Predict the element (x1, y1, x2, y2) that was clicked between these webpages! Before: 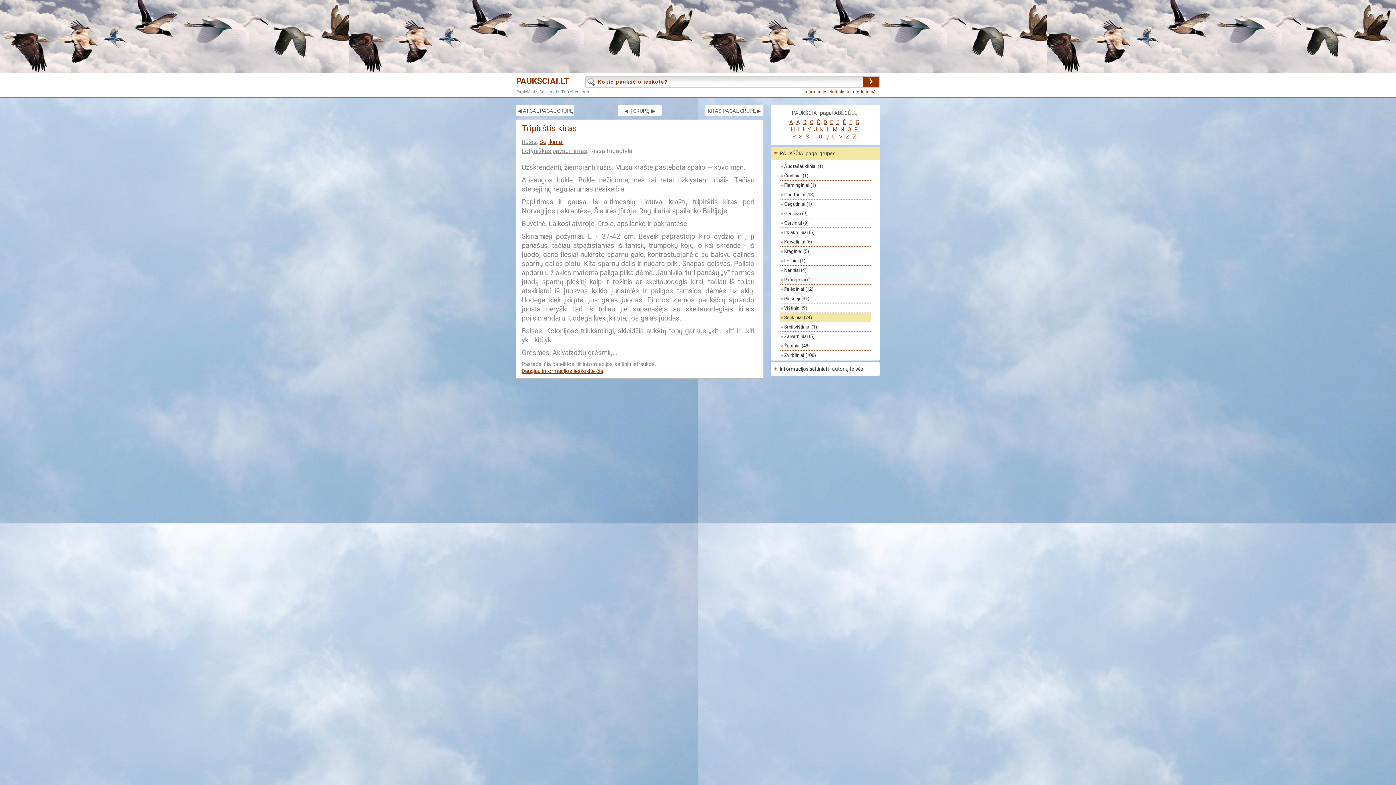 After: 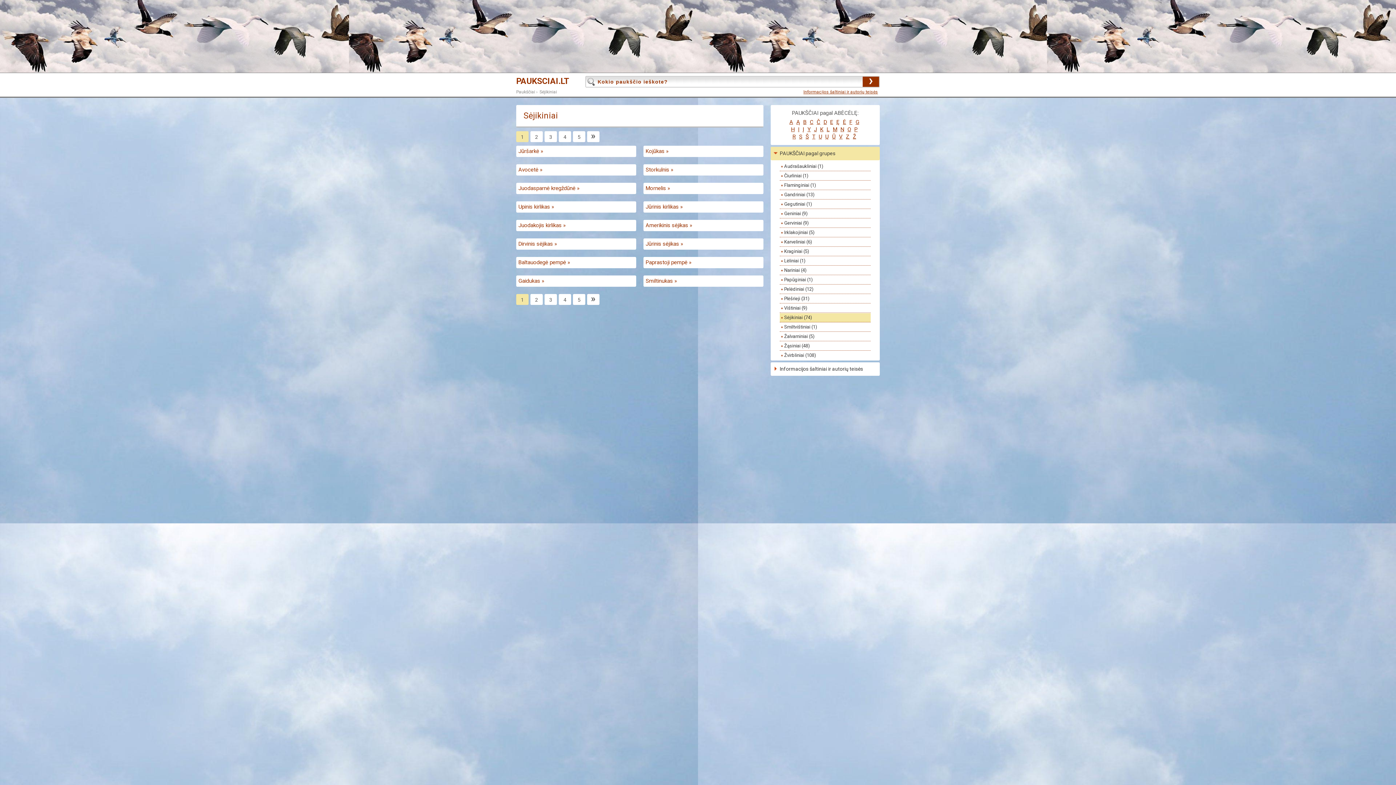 Action: bbox: (539, 138, 563, 145) label: Sėjikiniai